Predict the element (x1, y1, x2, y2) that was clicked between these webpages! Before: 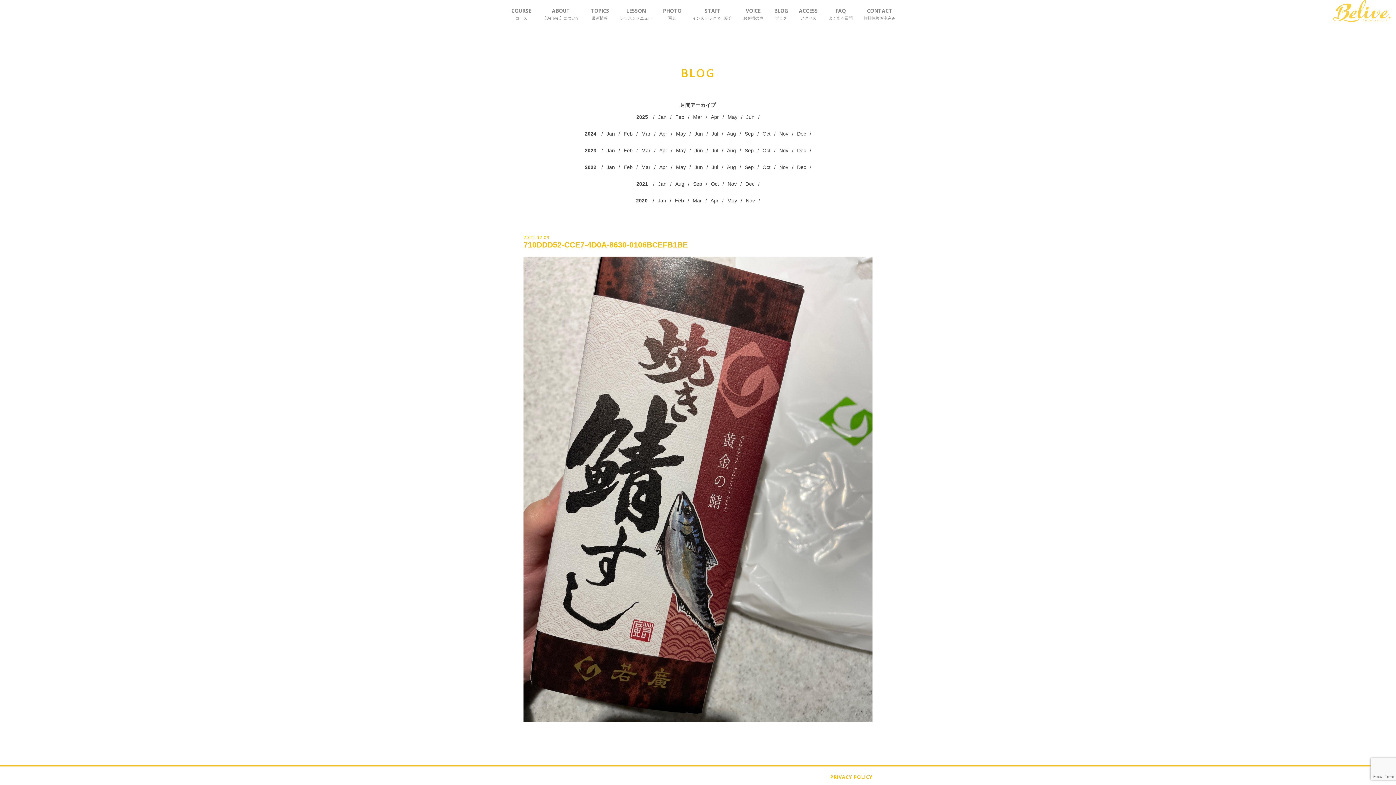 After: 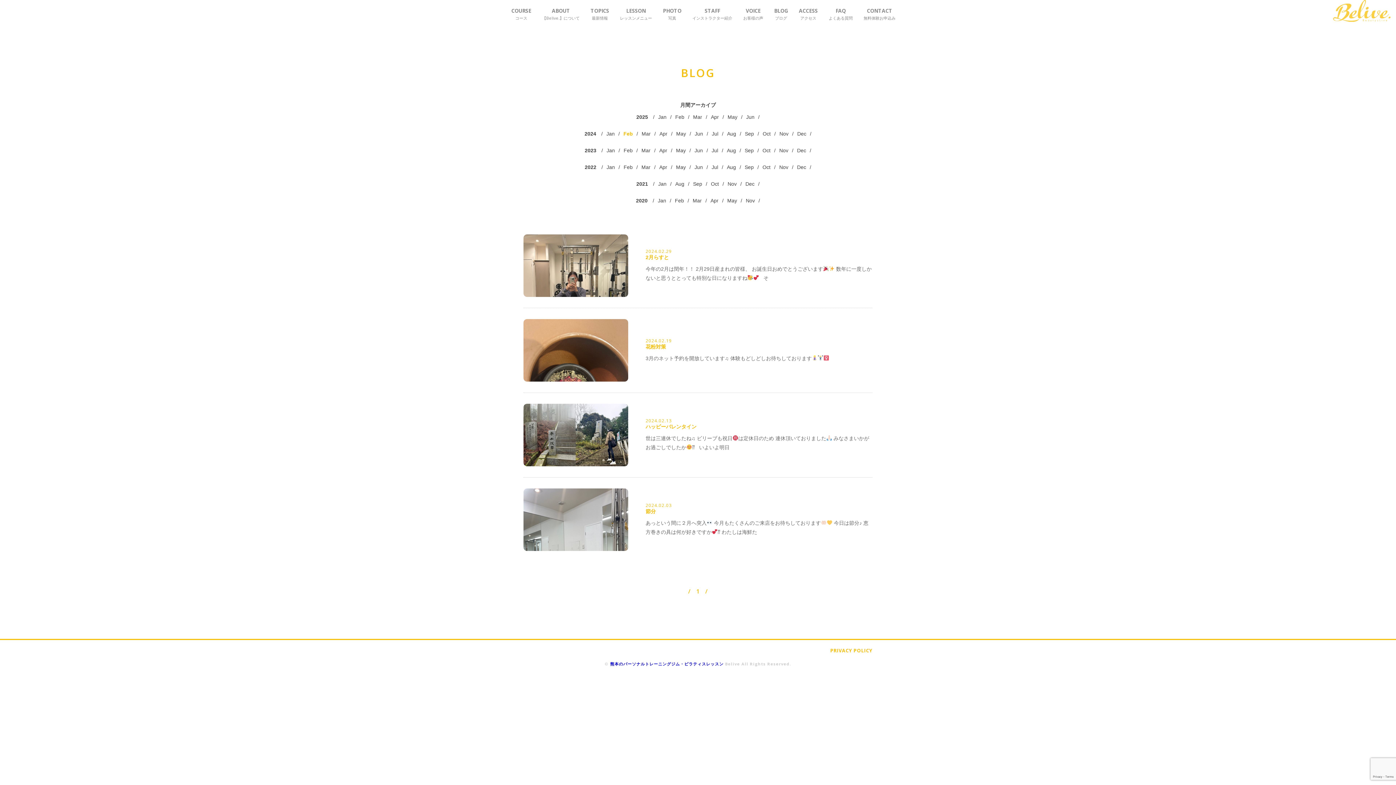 Action: bbox: (623, 130, 632, 136) label: Feb